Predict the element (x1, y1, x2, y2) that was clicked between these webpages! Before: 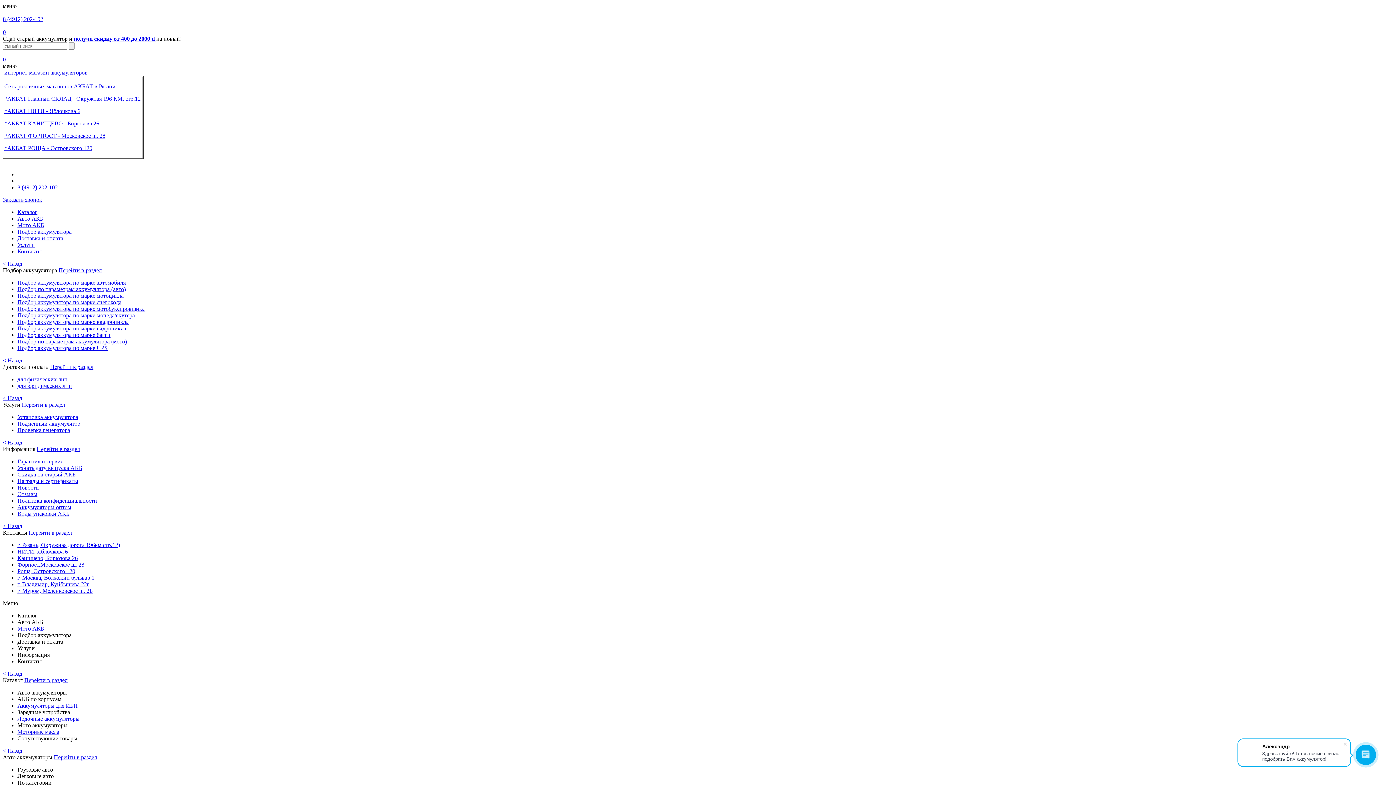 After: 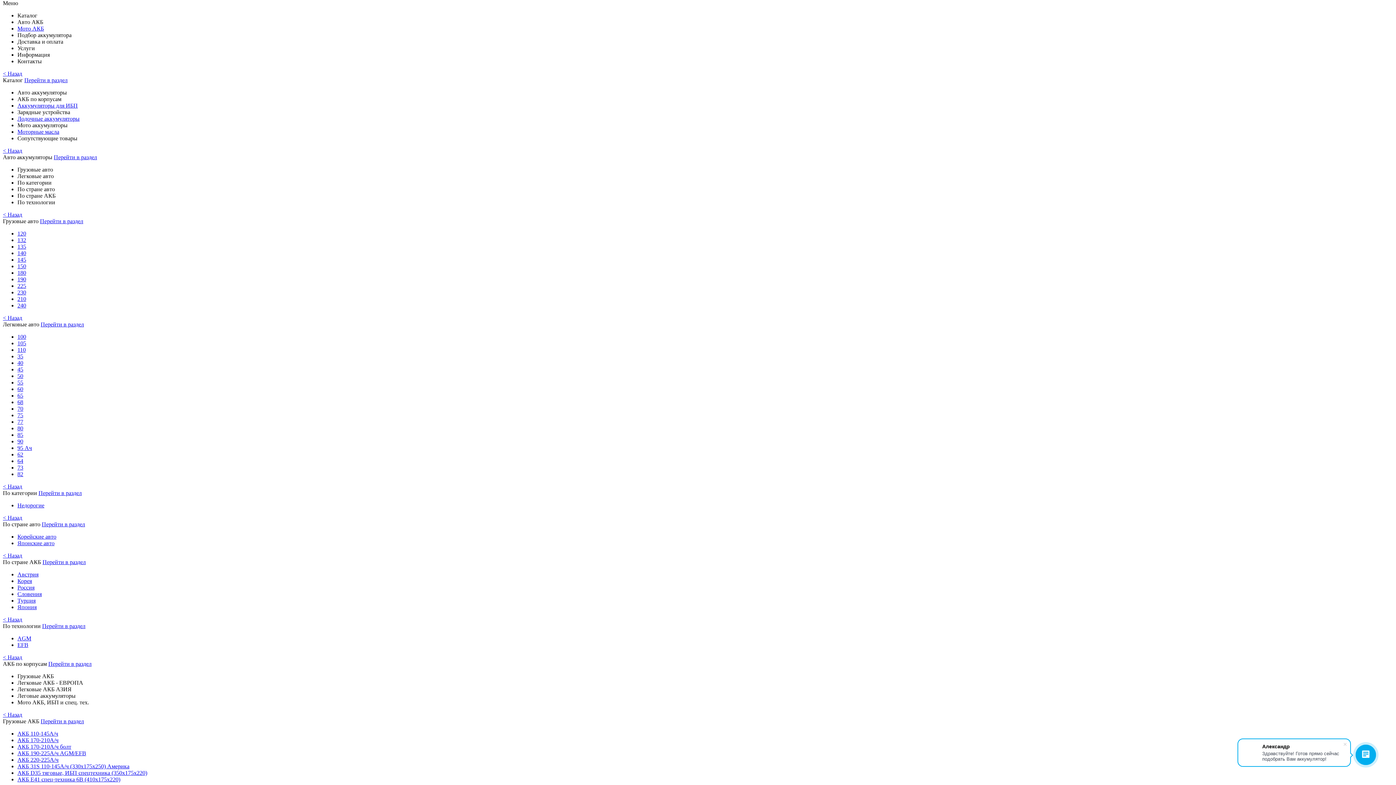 Action: bbox: (2, 260, 22, 266) label: < Назад